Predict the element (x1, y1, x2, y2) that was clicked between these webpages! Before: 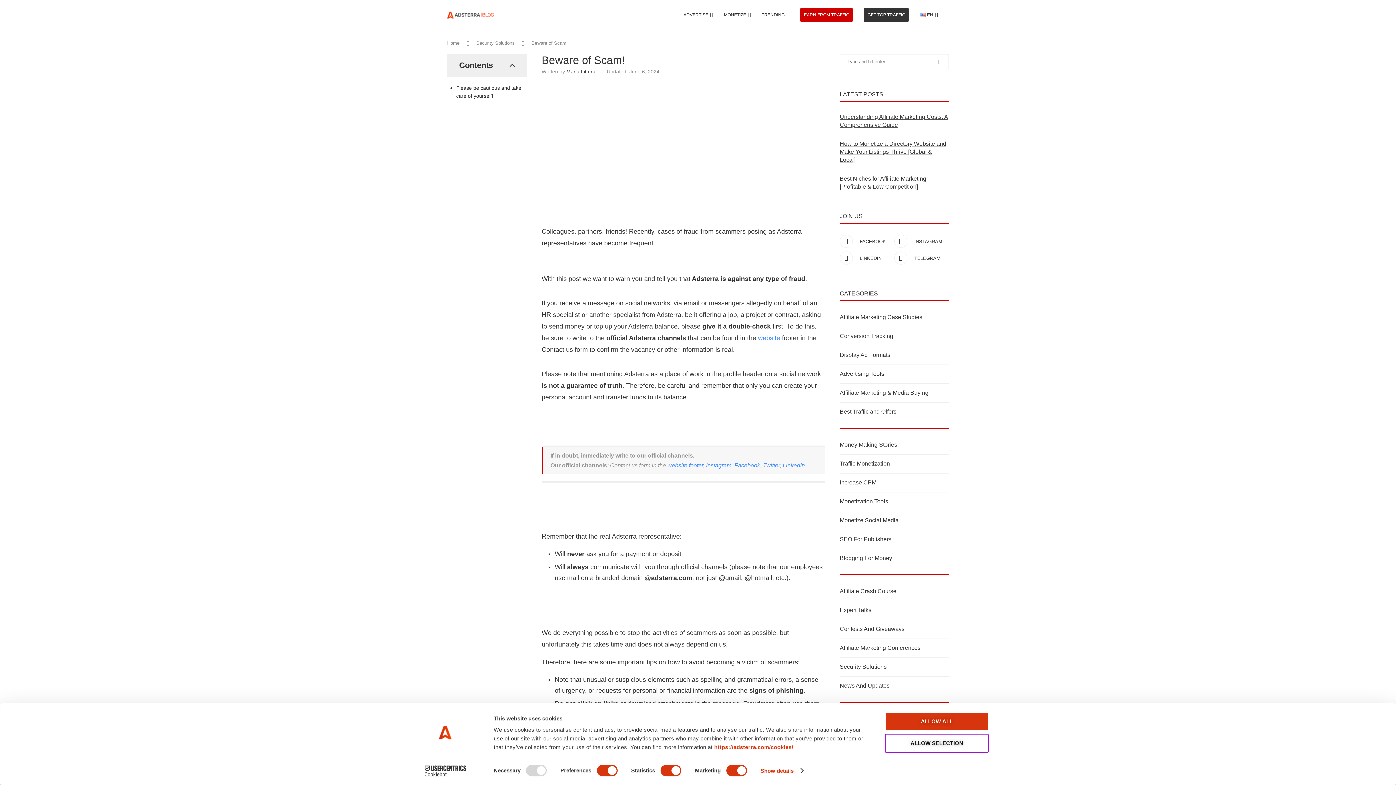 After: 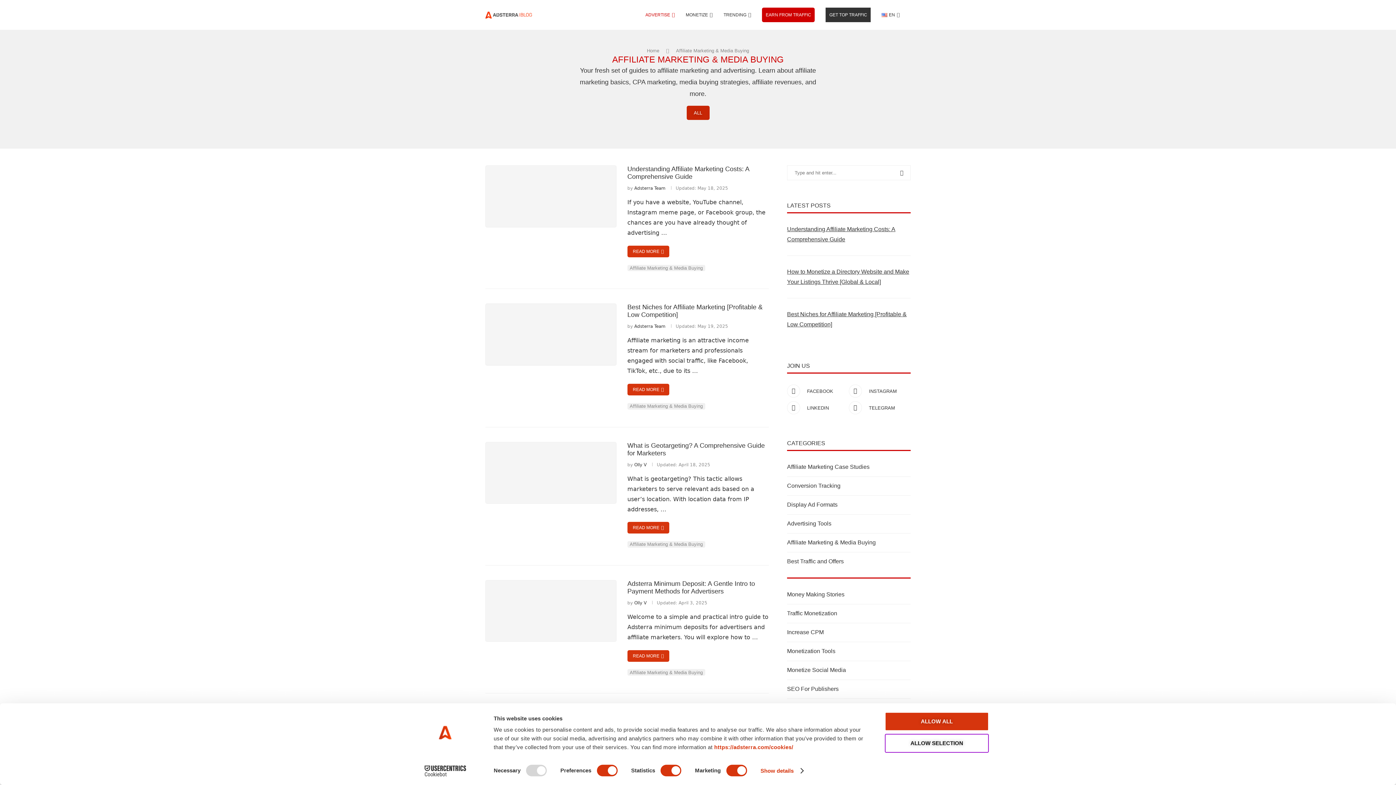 Action: bbox: (840, 389, 928, 396) label: Affiliate Marketing & Media Buying